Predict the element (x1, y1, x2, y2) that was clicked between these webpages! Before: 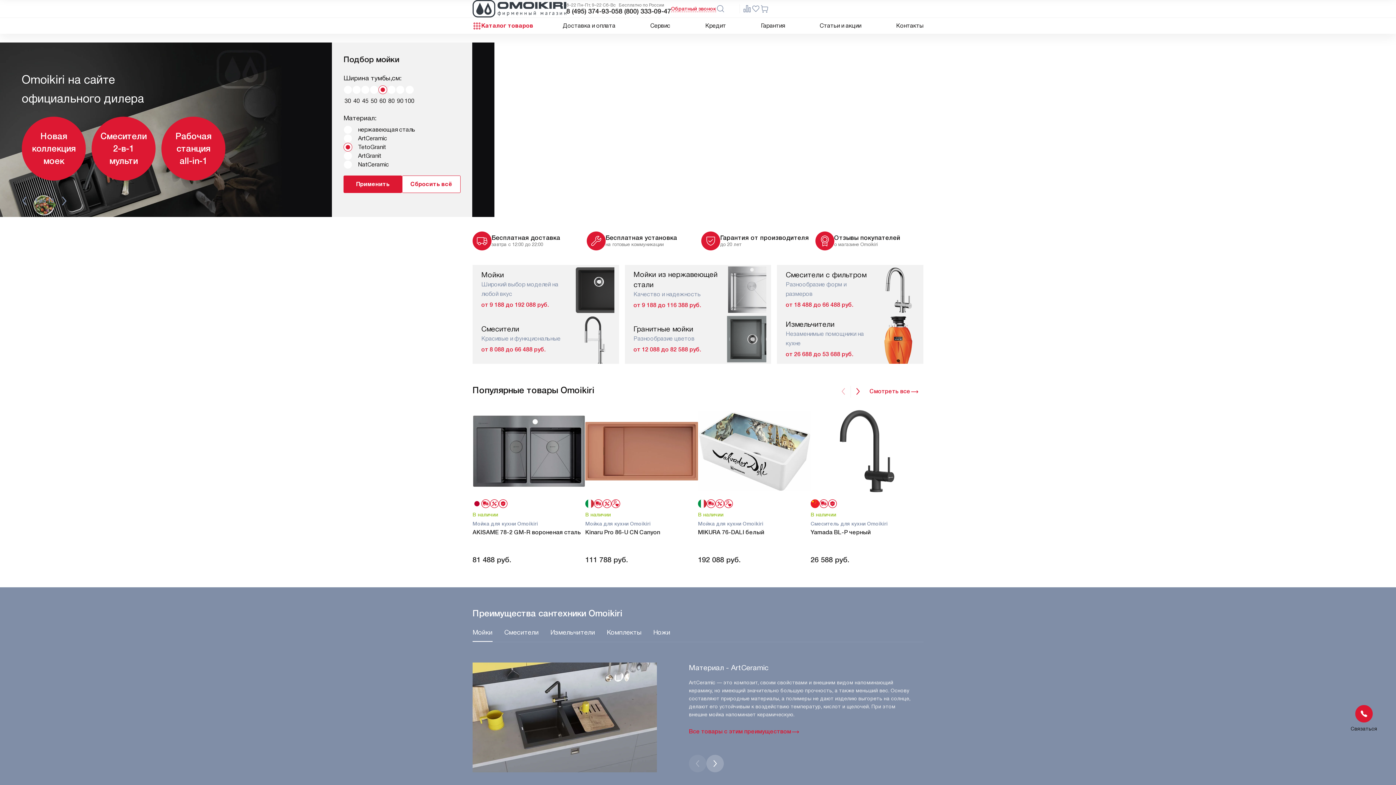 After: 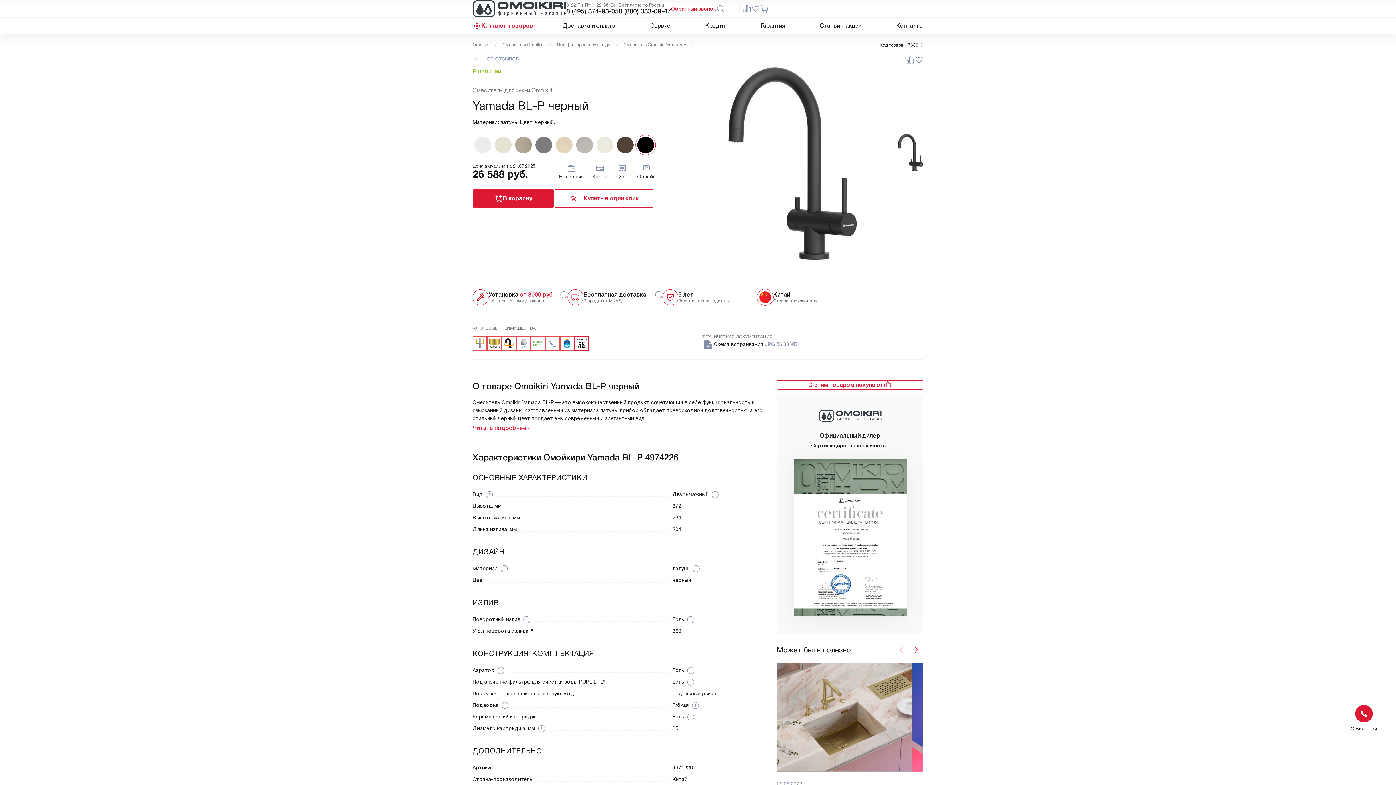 Action: label: Смеситель для кухни Omoikiri
Yamada BL-P черный bbox: (810, 520, 923, 537)